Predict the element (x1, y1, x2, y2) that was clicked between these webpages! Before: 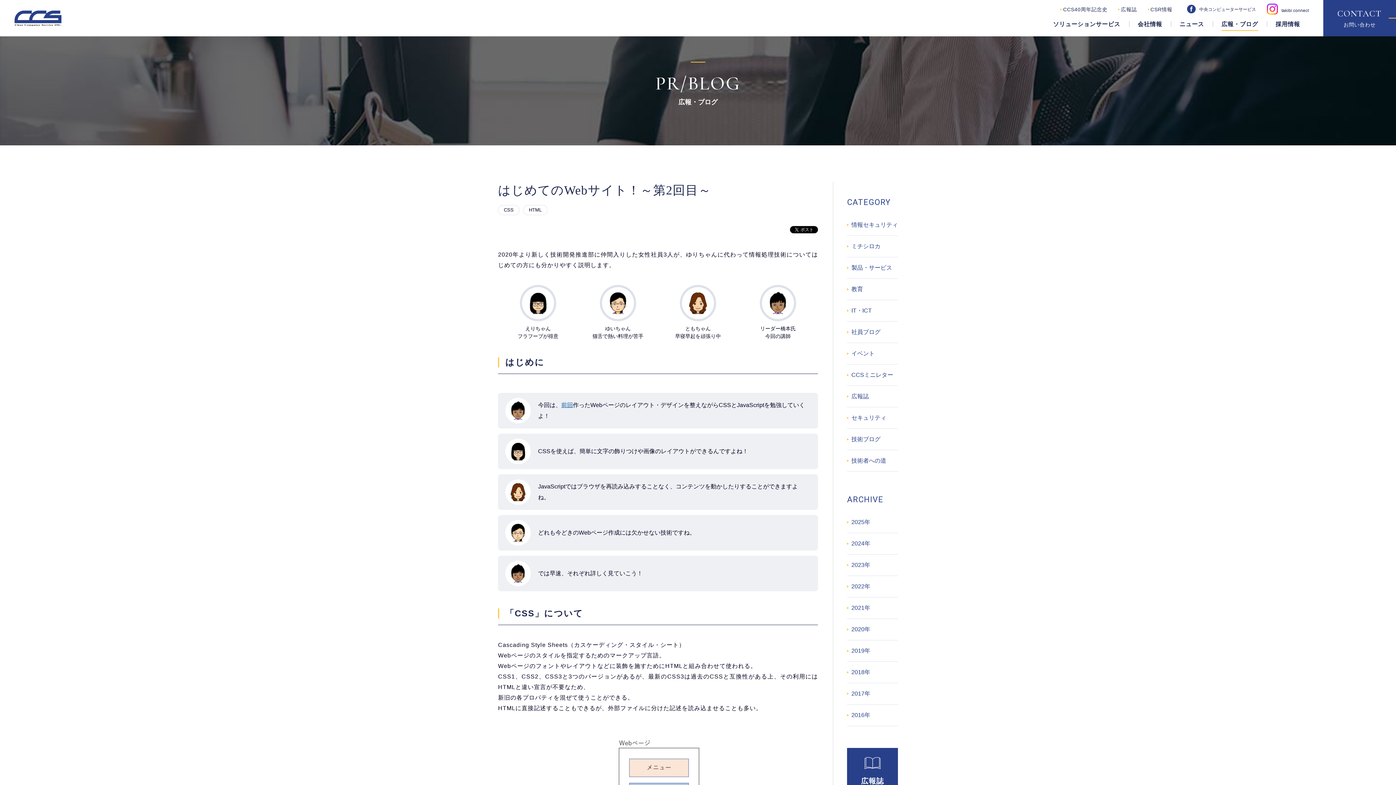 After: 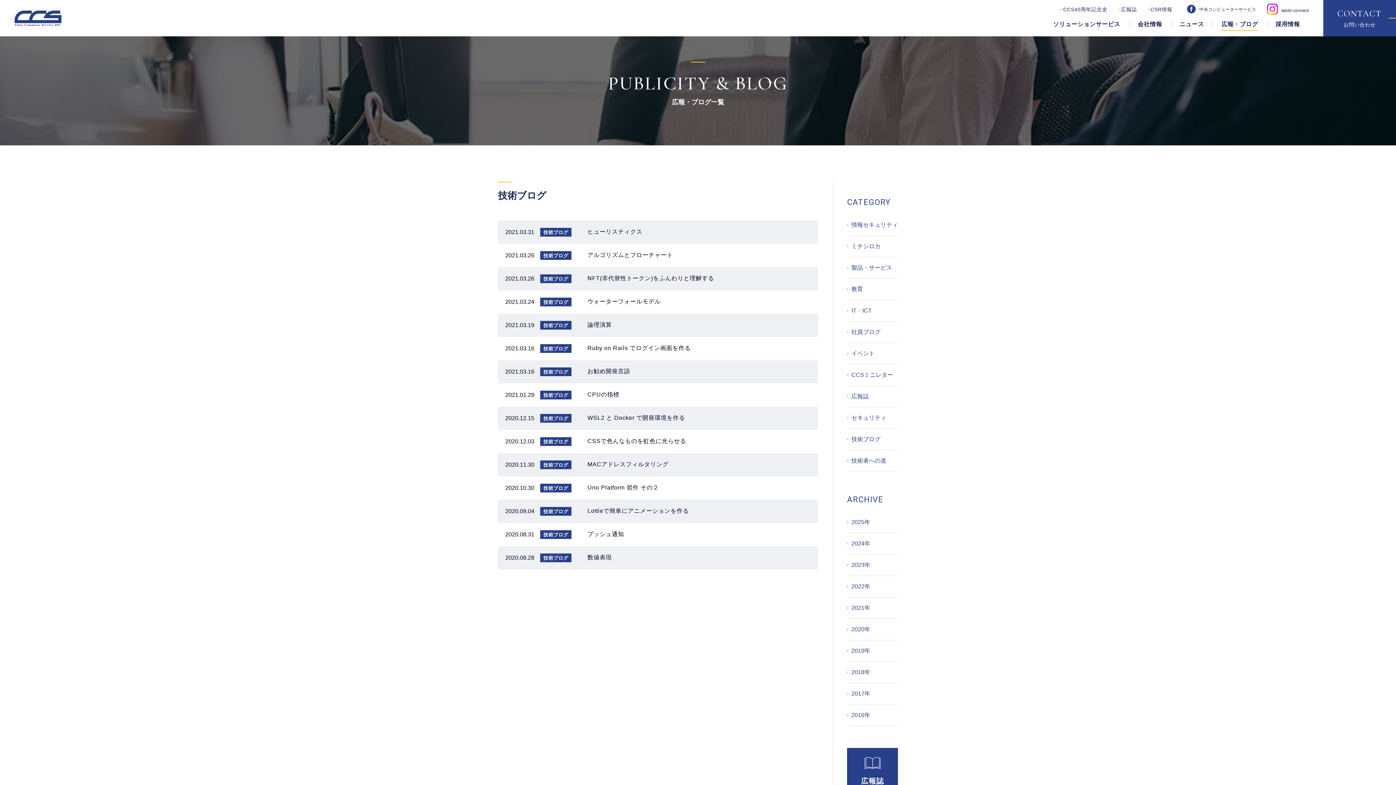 Action: label: 技術ブログ bbox: (847, 429, 898, 450)